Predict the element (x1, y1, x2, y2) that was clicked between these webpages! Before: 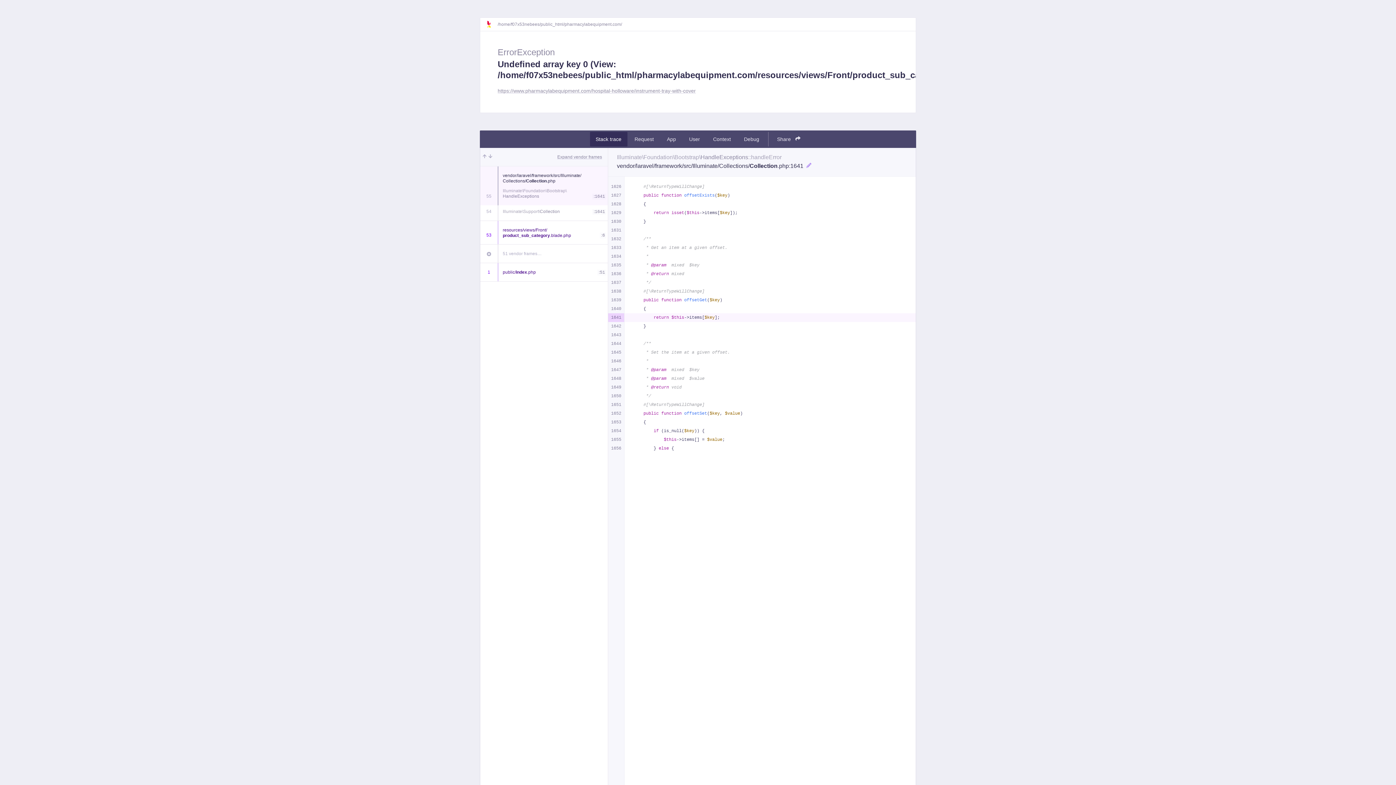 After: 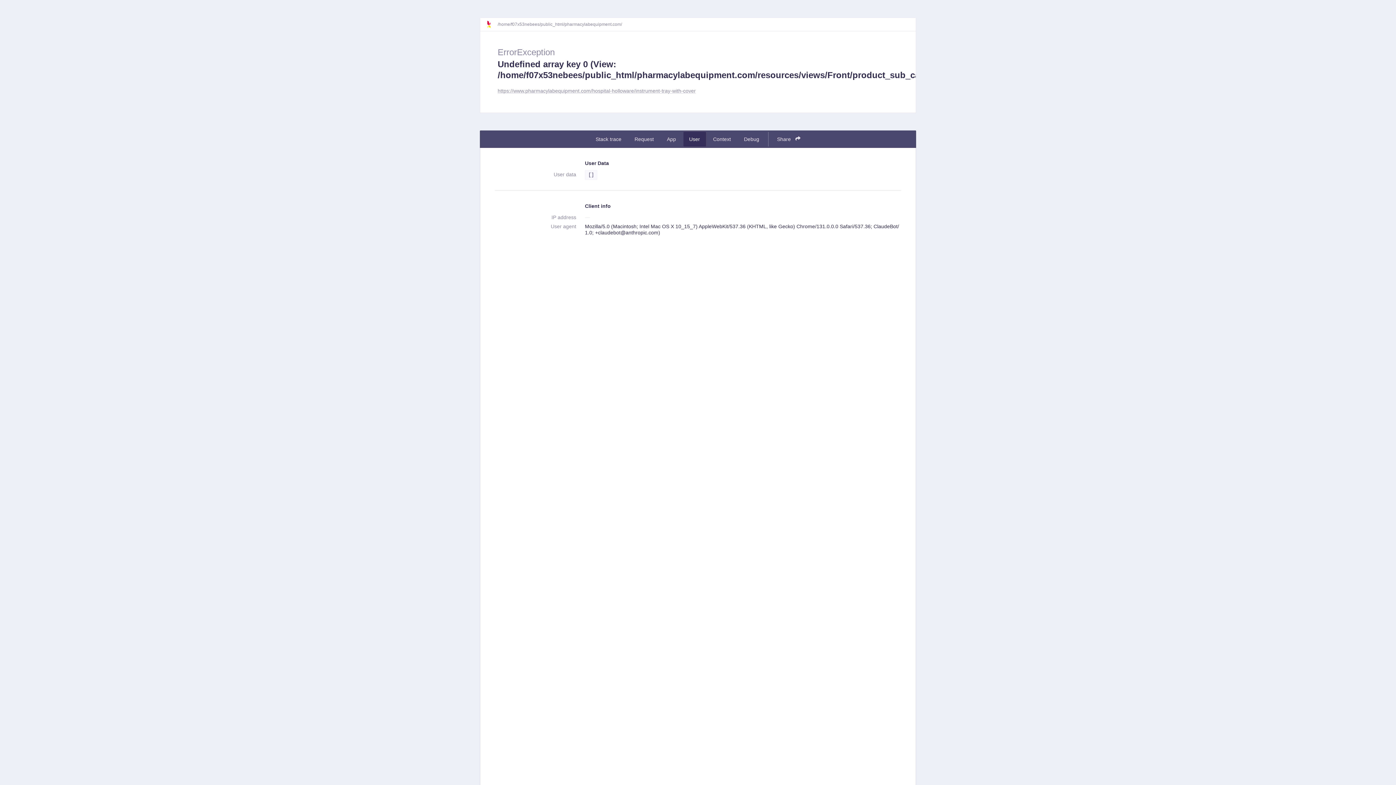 Action: bbox: (683, 132, 706, 146) label: User